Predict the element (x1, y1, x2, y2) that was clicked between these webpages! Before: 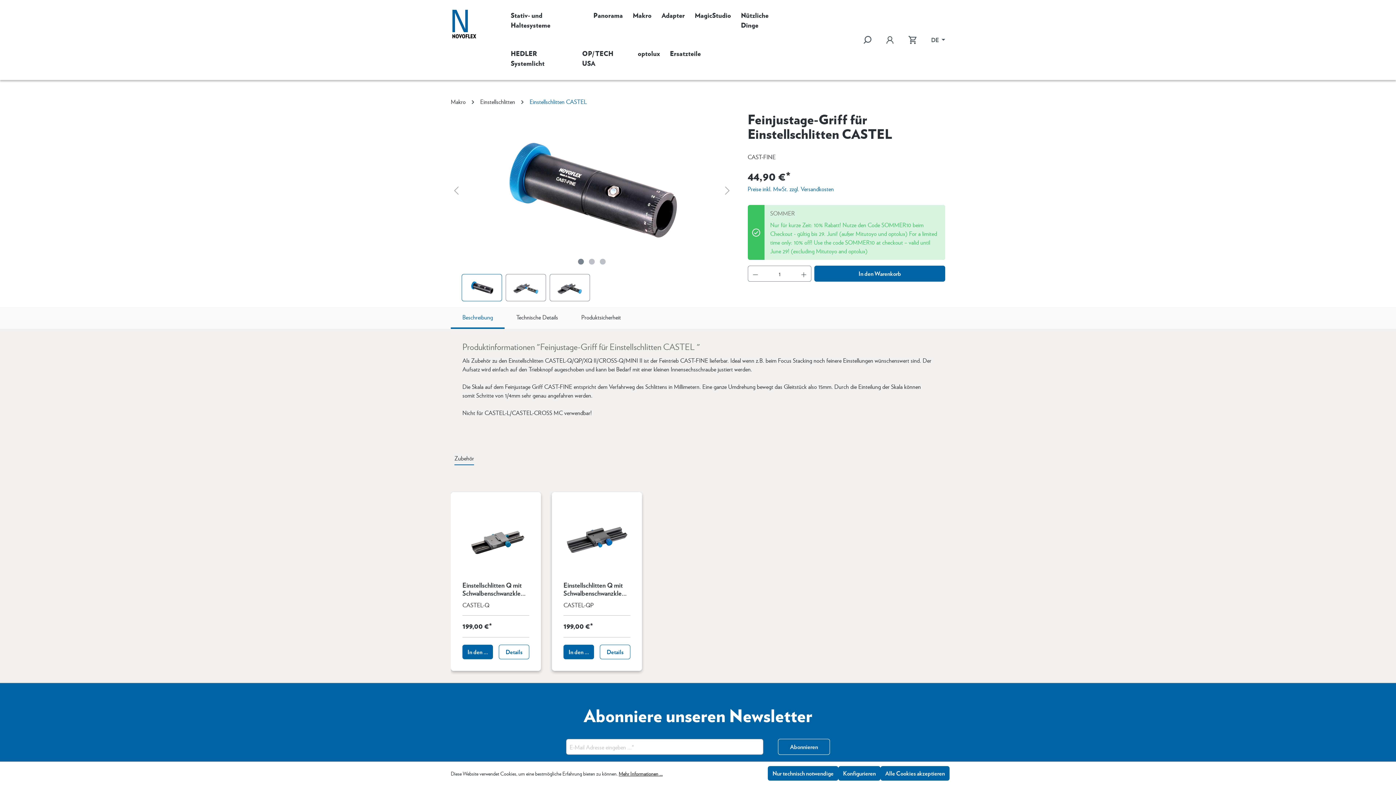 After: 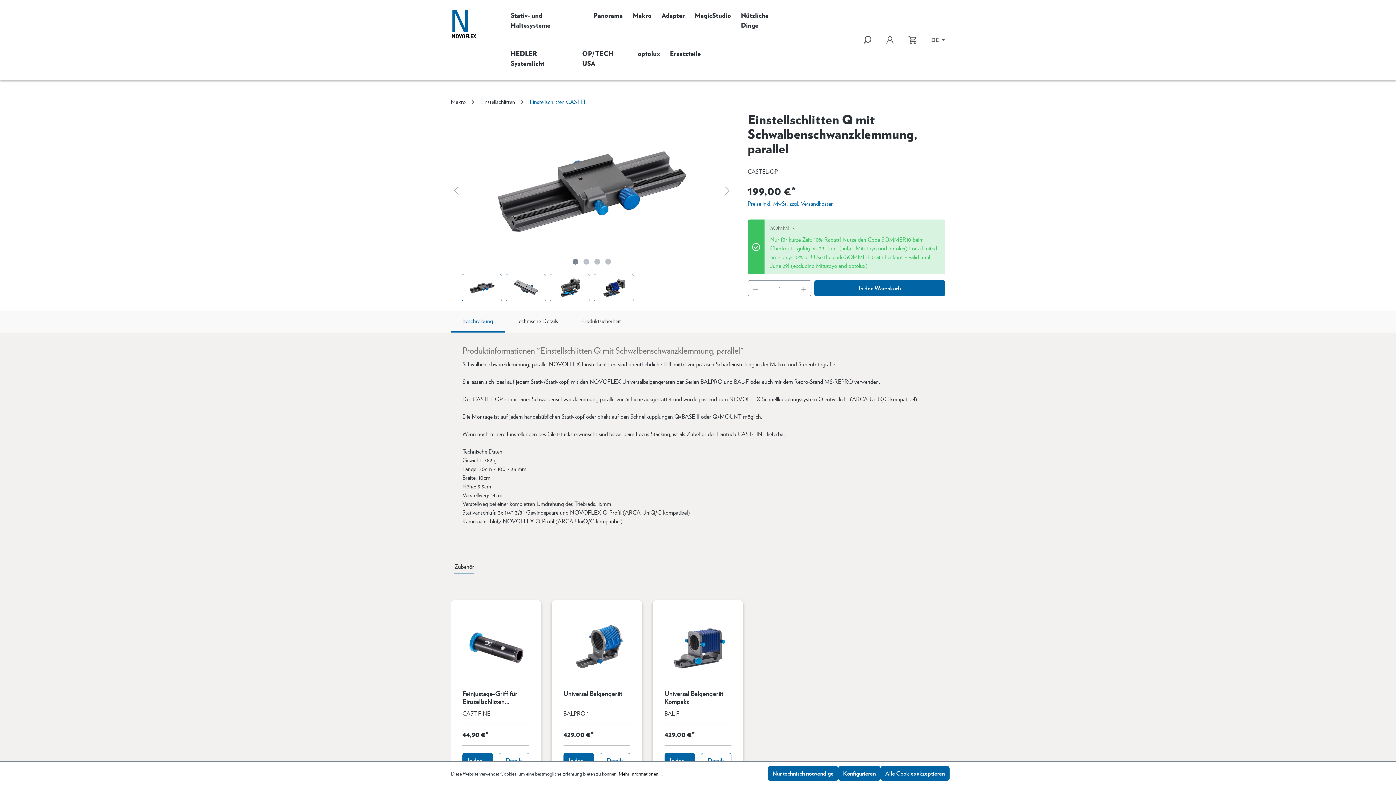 Action: bbox: (563, 503, 630, 576)